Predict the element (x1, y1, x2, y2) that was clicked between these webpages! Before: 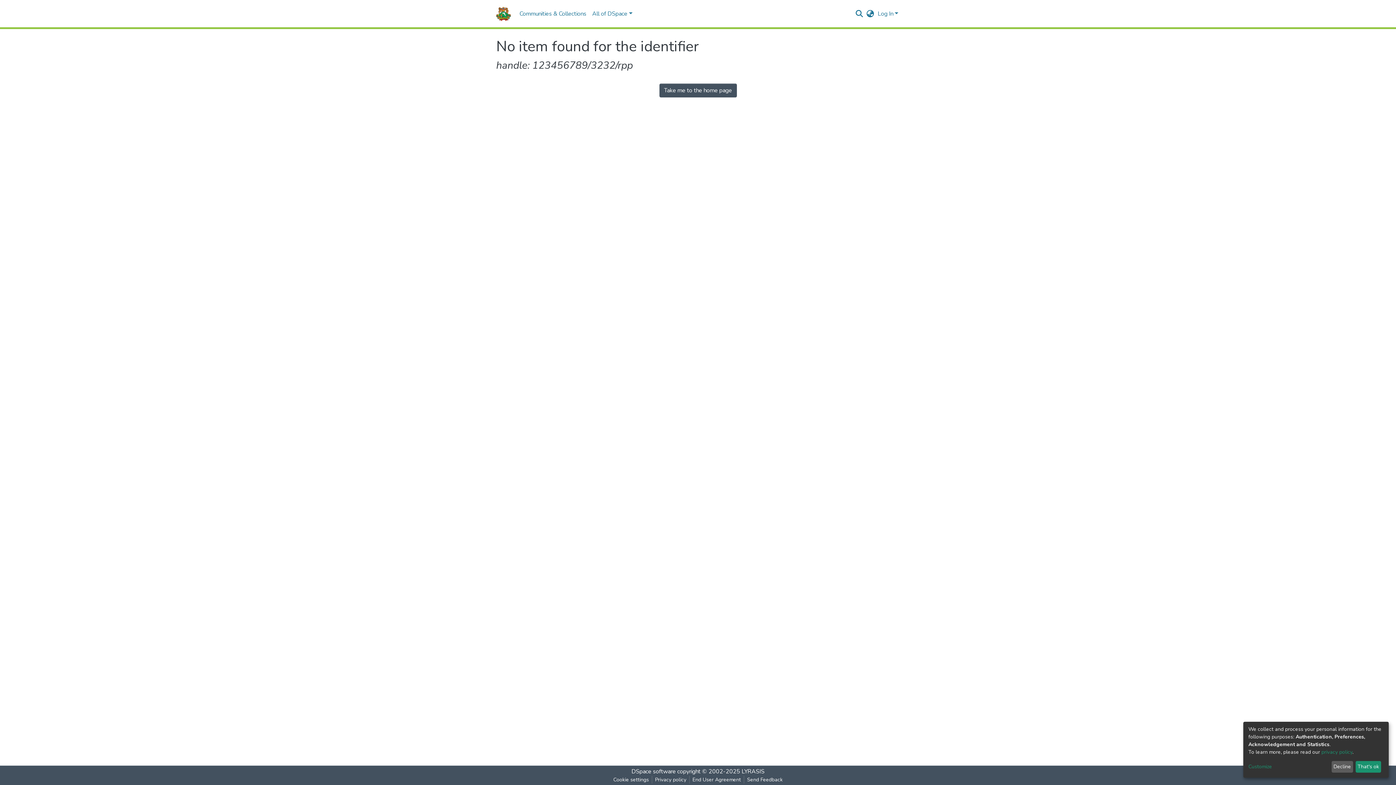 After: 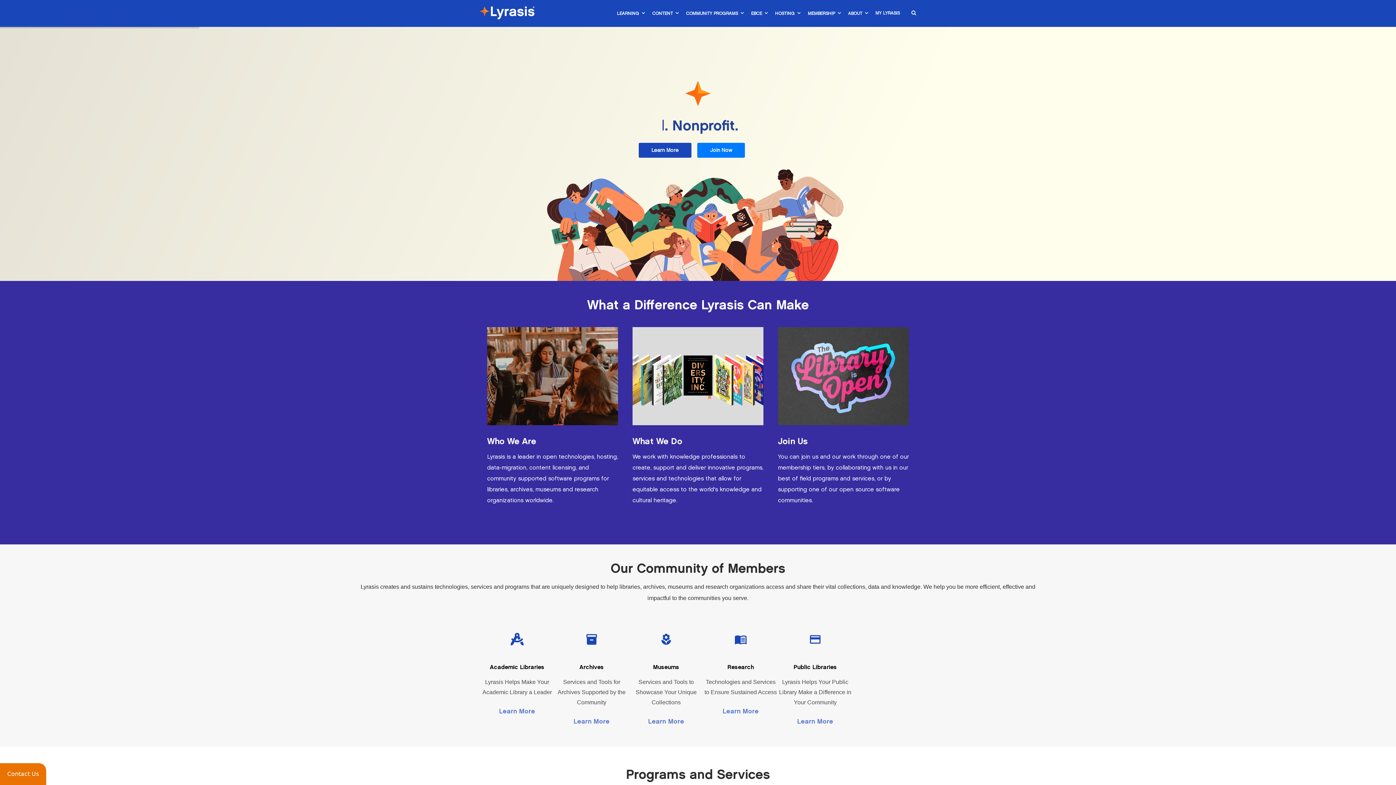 Action: label: LYRASIS bbox: (741, 768, 764, 776)